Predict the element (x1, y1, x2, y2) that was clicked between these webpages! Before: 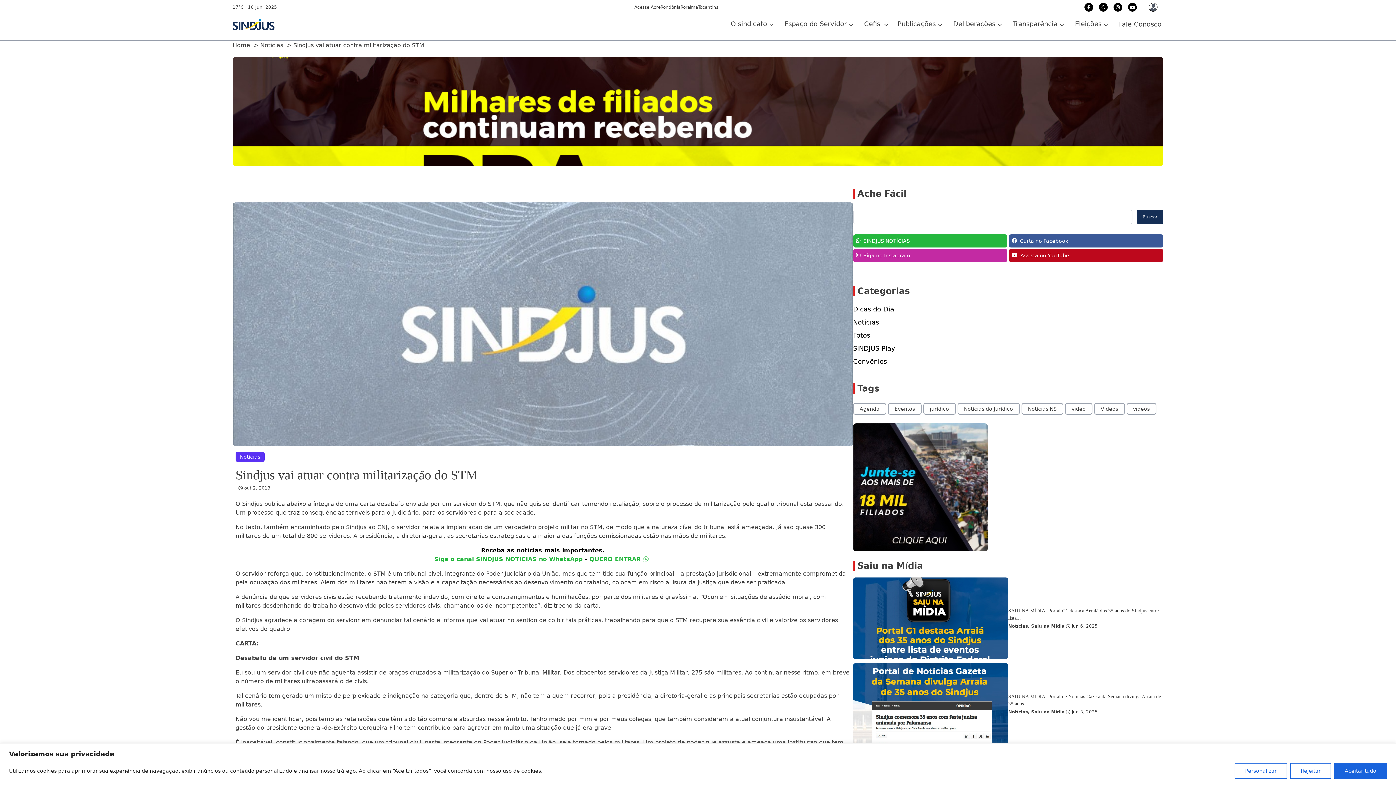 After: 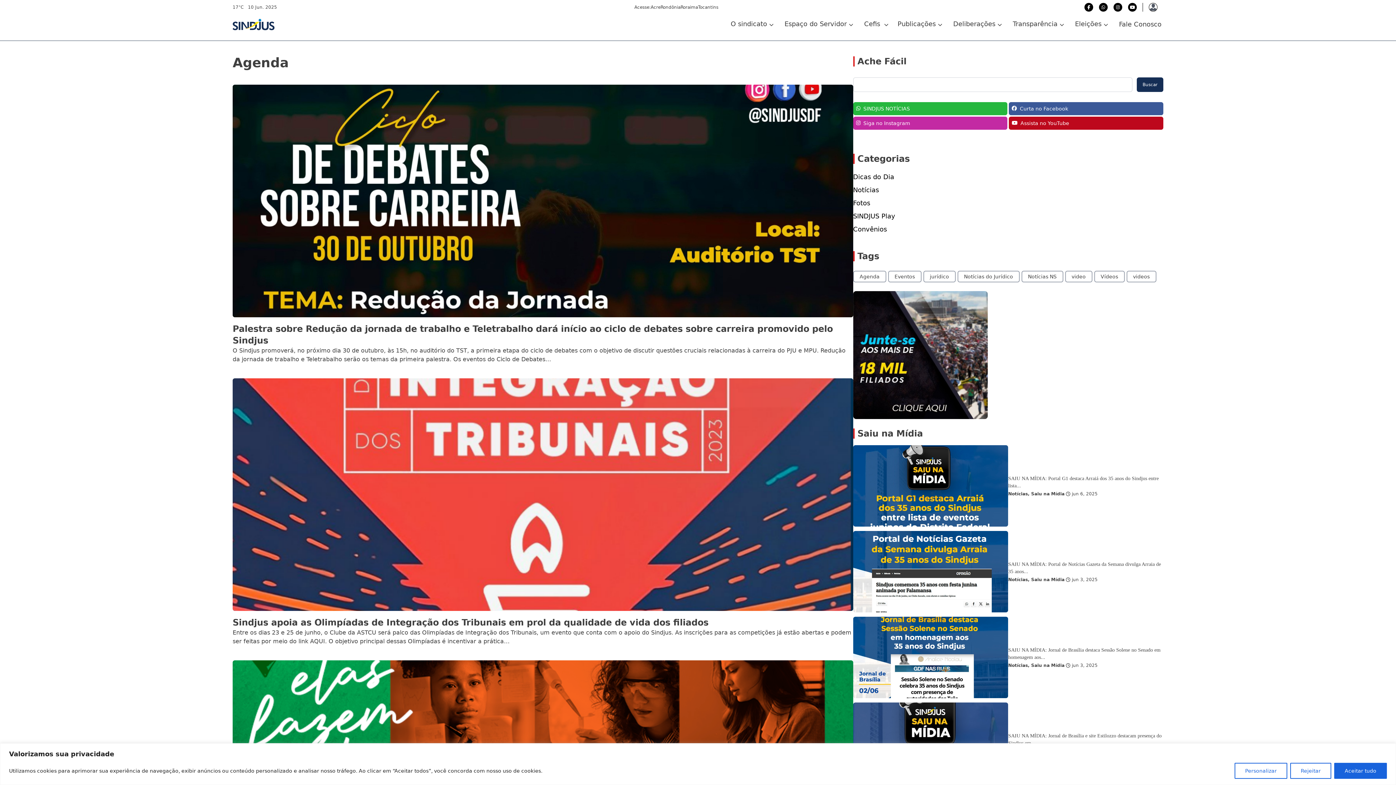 Action: label: Agenda  bbox: (853, 405, 888, 412)